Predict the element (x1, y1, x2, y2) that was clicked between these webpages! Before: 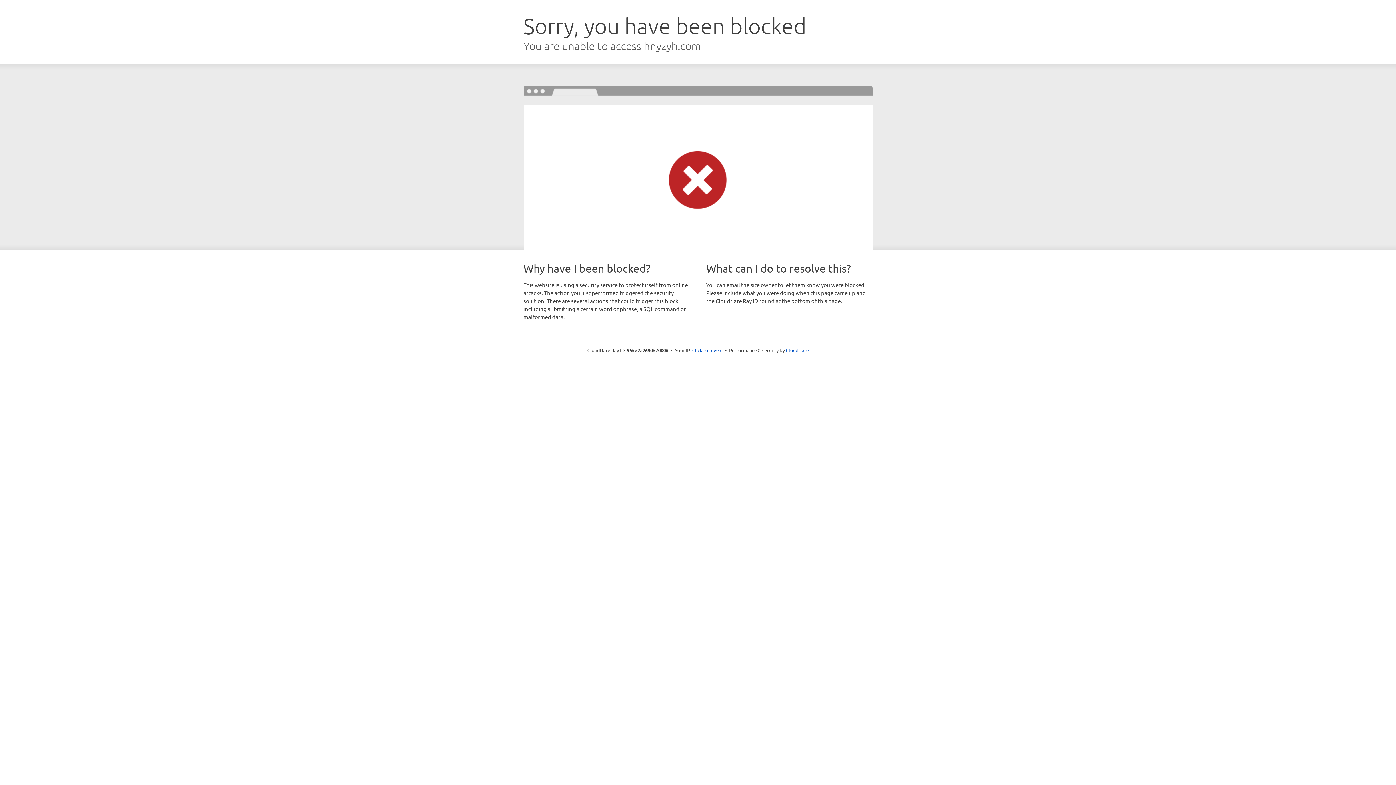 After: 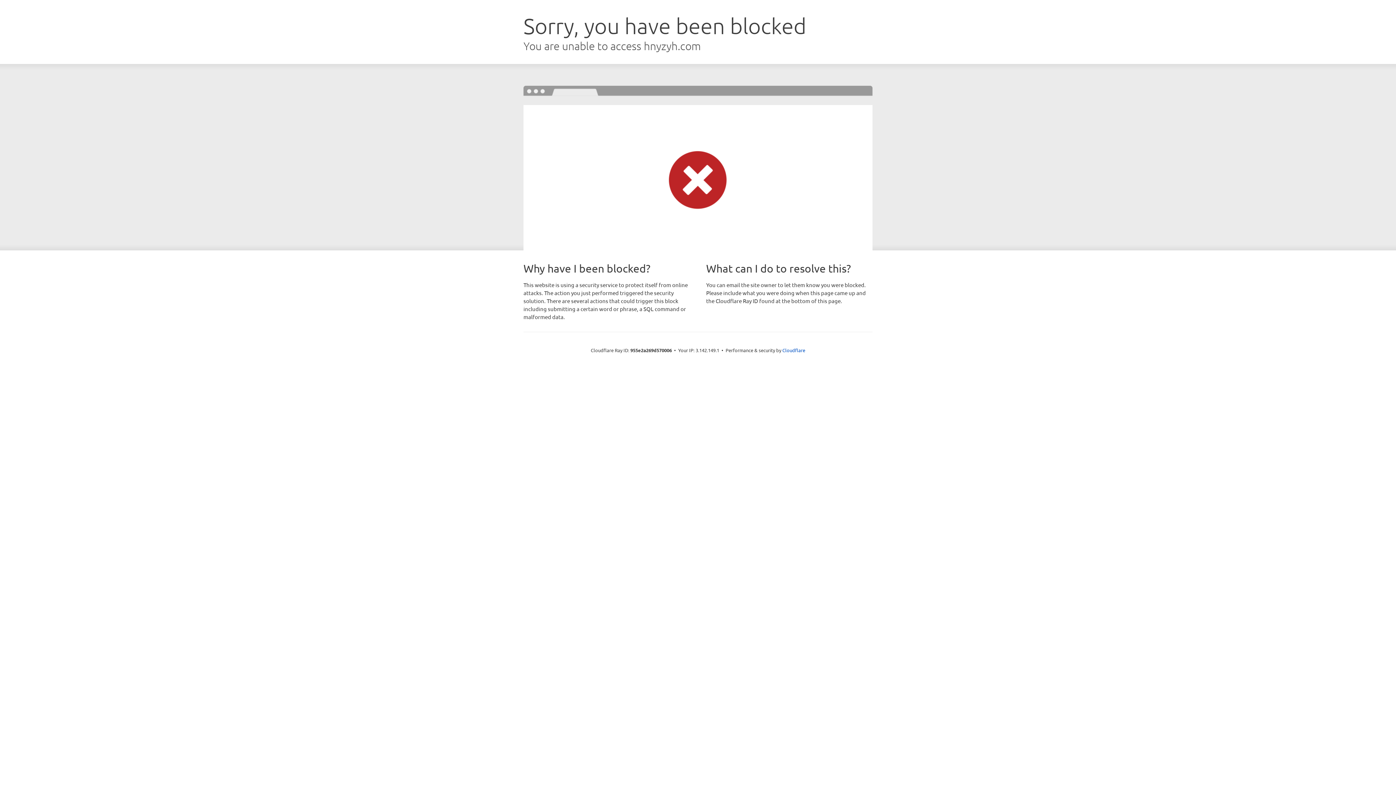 Action: label: Click to reveal bbox: (692, 346, 722, 353)